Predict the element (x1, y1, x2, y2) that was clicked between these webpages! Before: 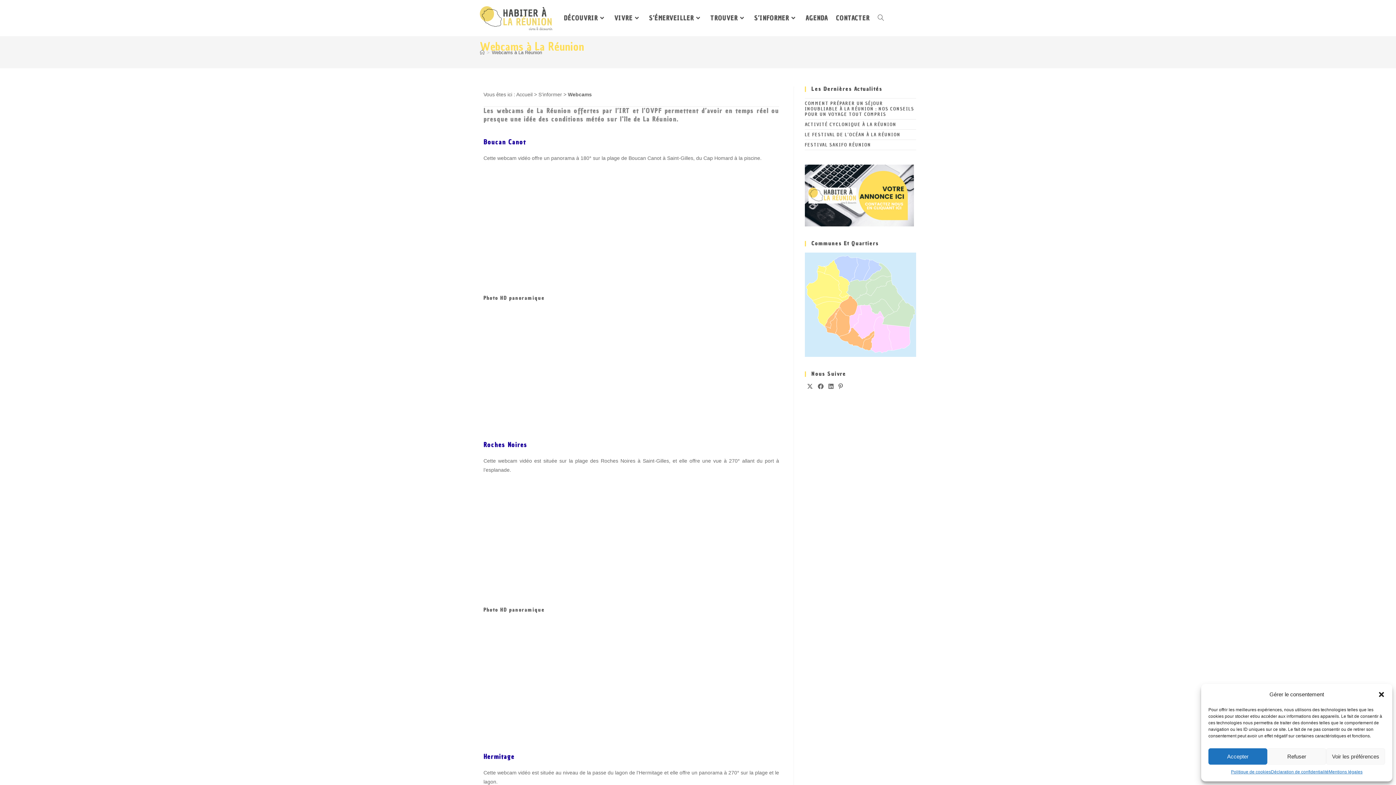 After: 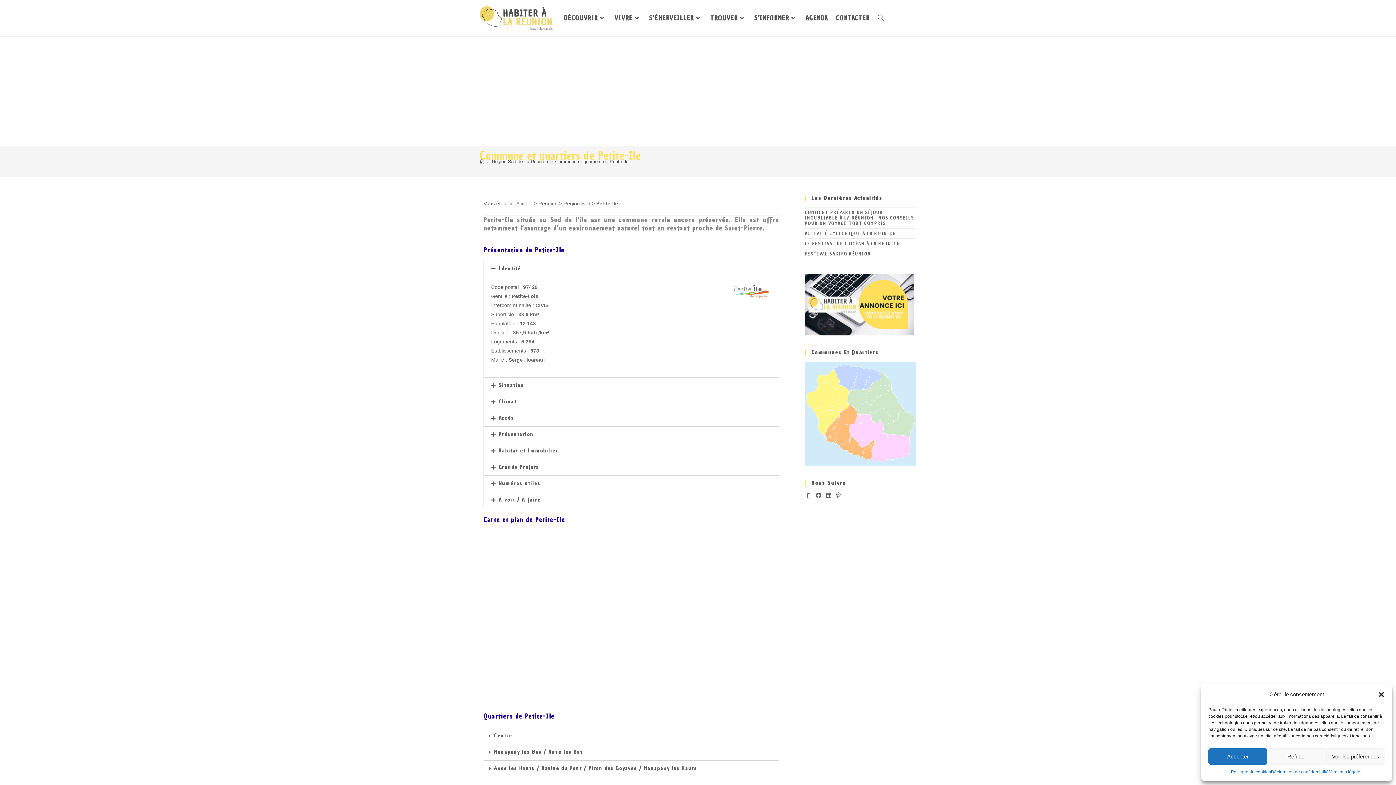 Action: bbox: (862, 334, 874, 350)